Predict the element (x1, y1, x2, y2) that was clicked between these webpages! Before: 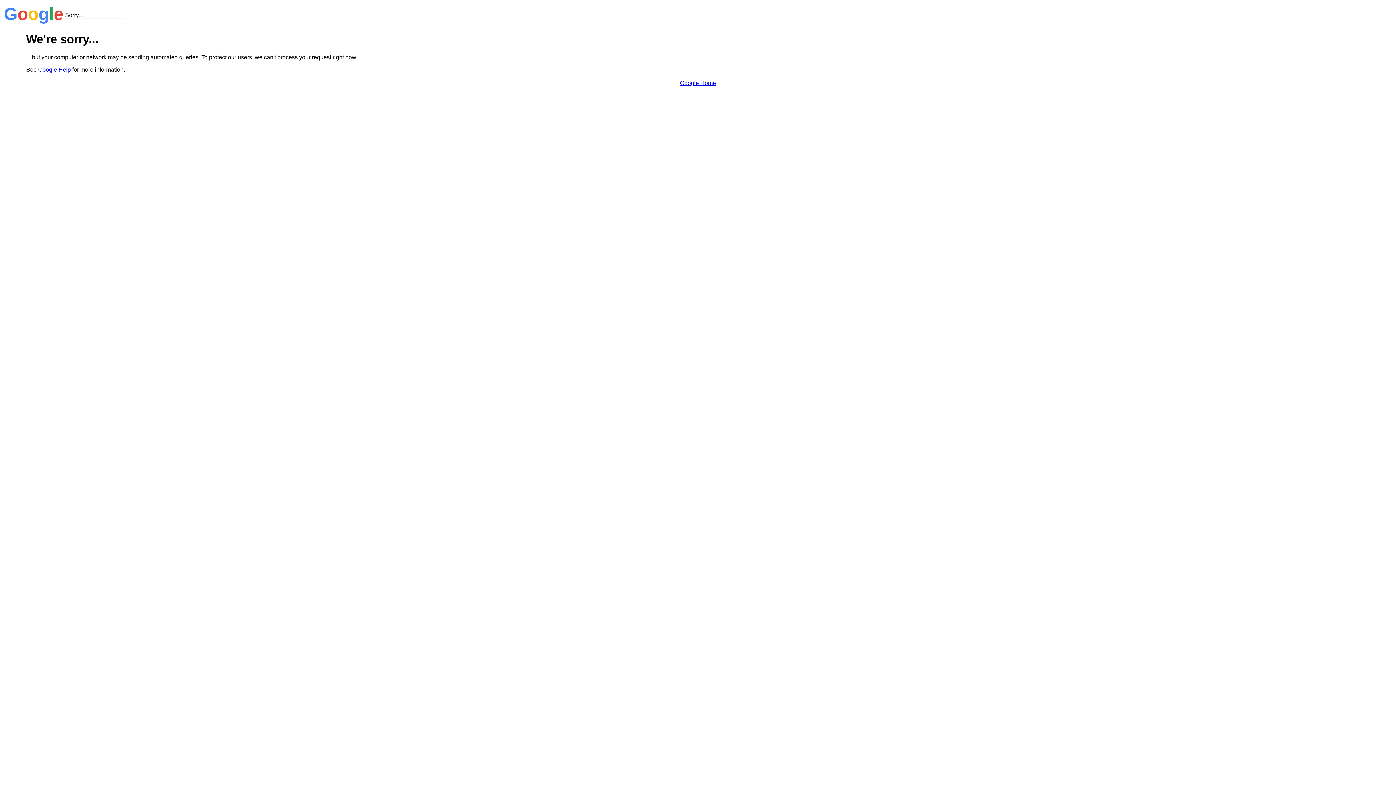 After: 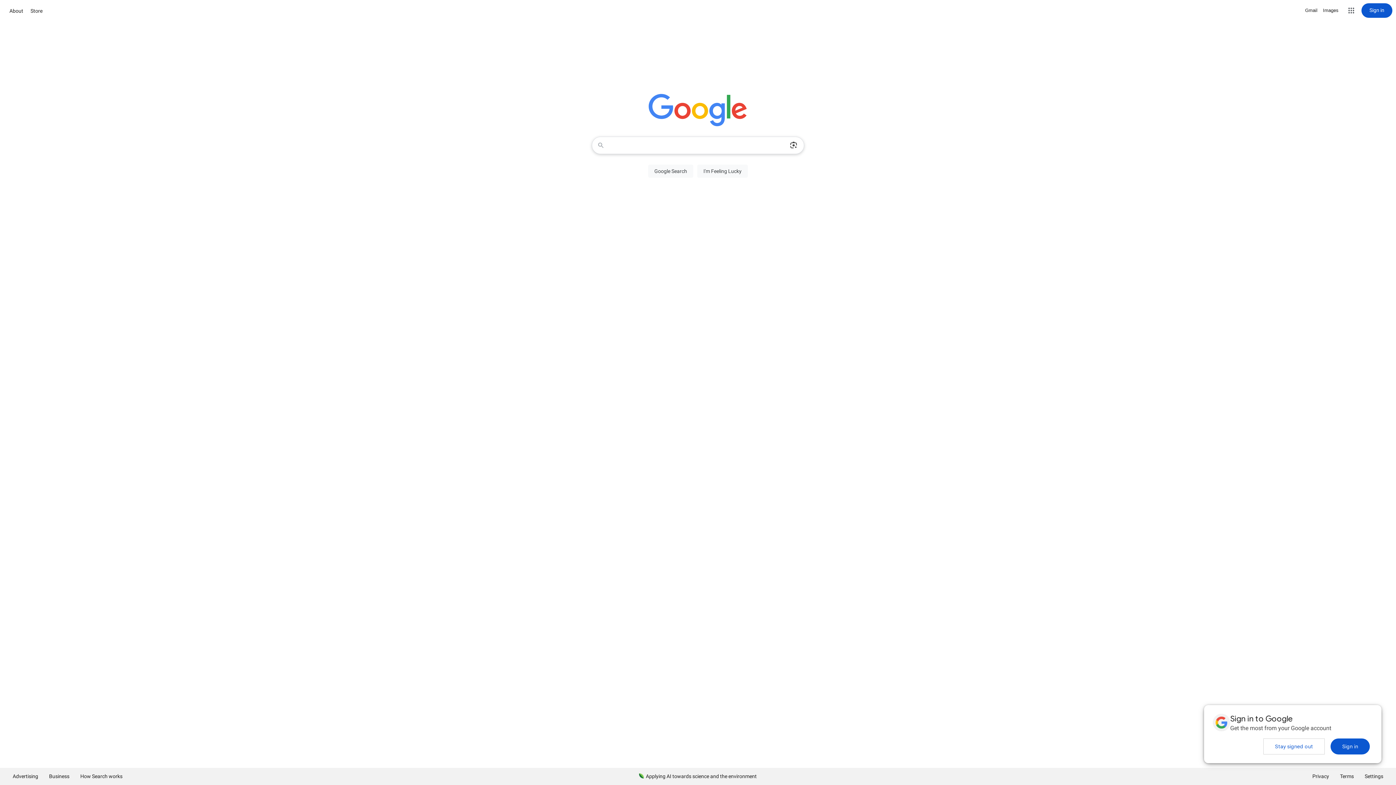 Action: label: Google Home bbox: (680, 79, 716, 86)